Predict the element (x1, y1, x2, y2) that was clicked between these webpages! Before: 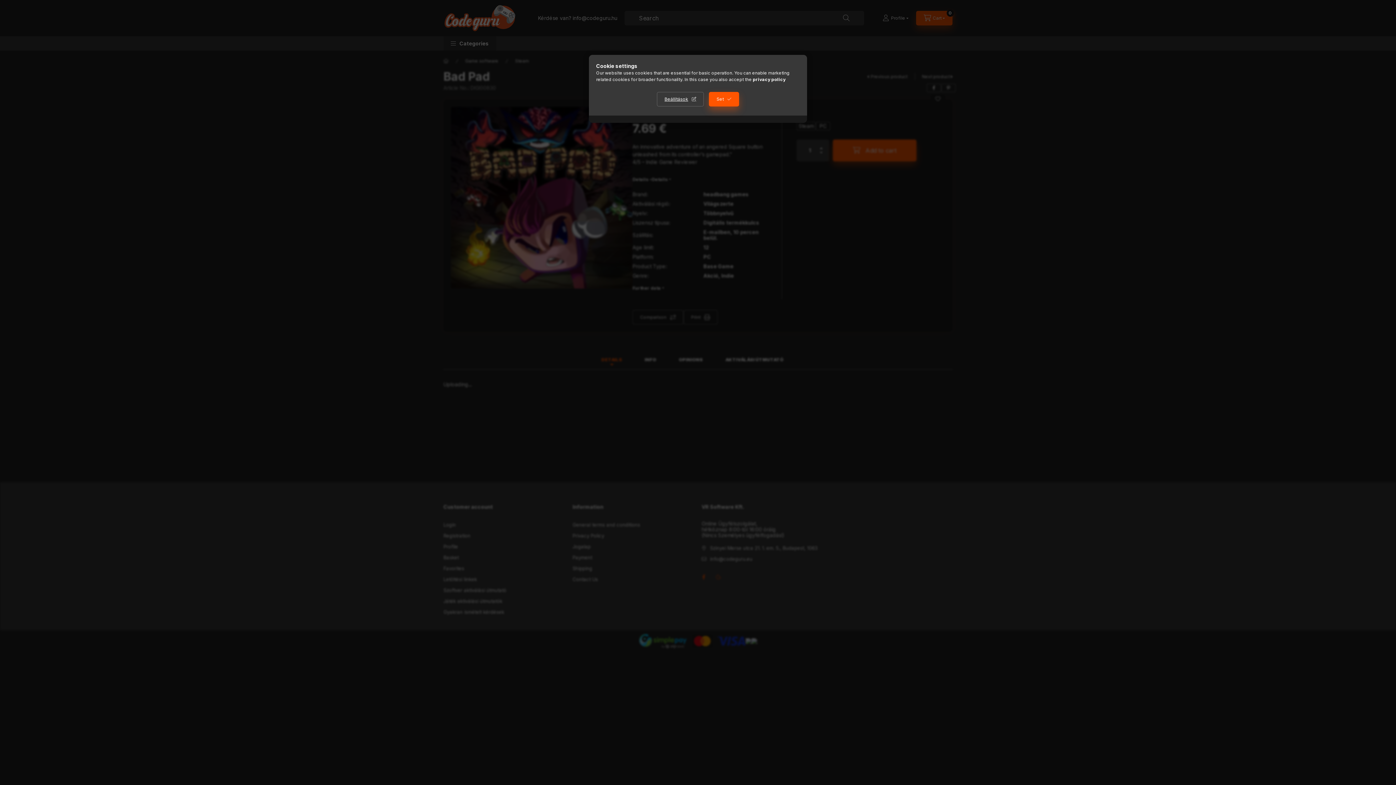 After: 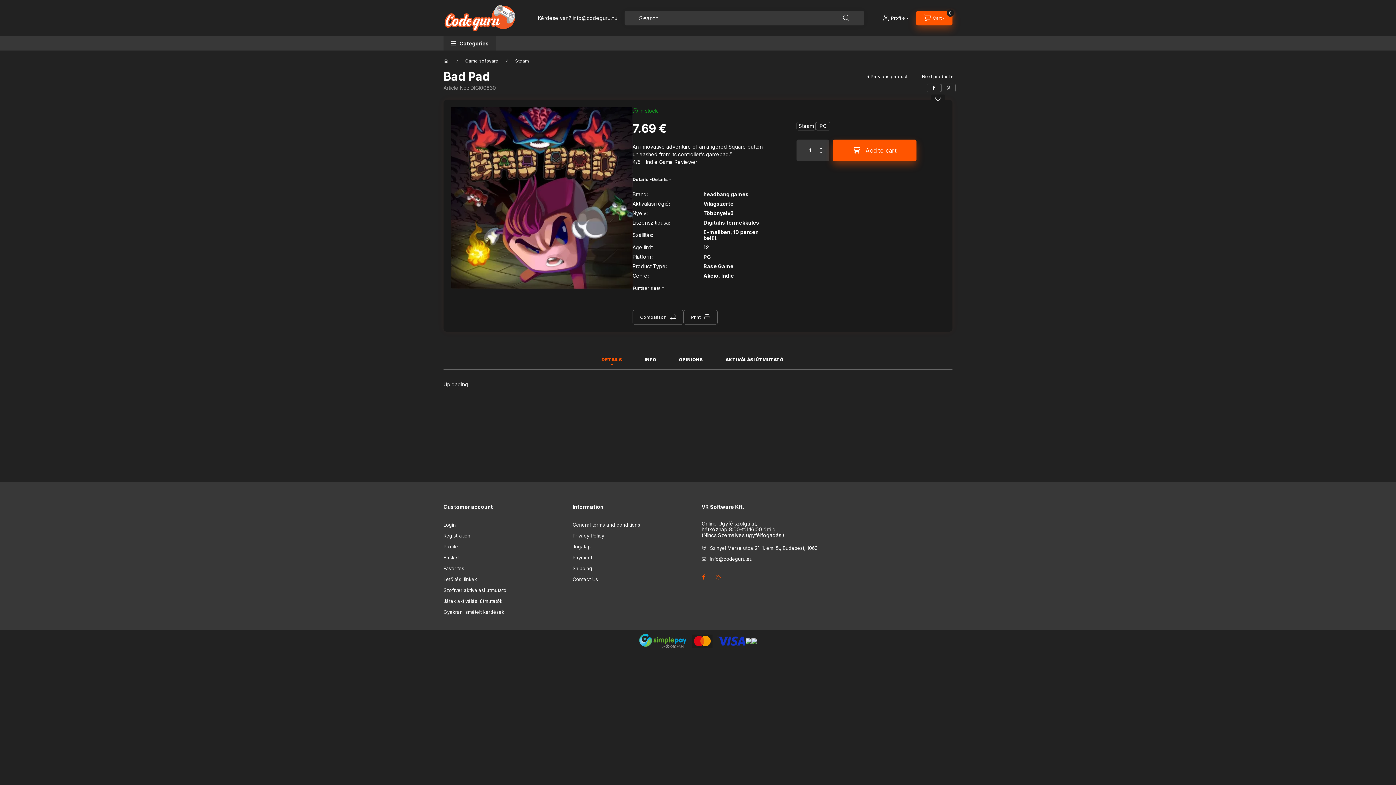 Action: bbox: (709, 92, 739, 106) label: Set